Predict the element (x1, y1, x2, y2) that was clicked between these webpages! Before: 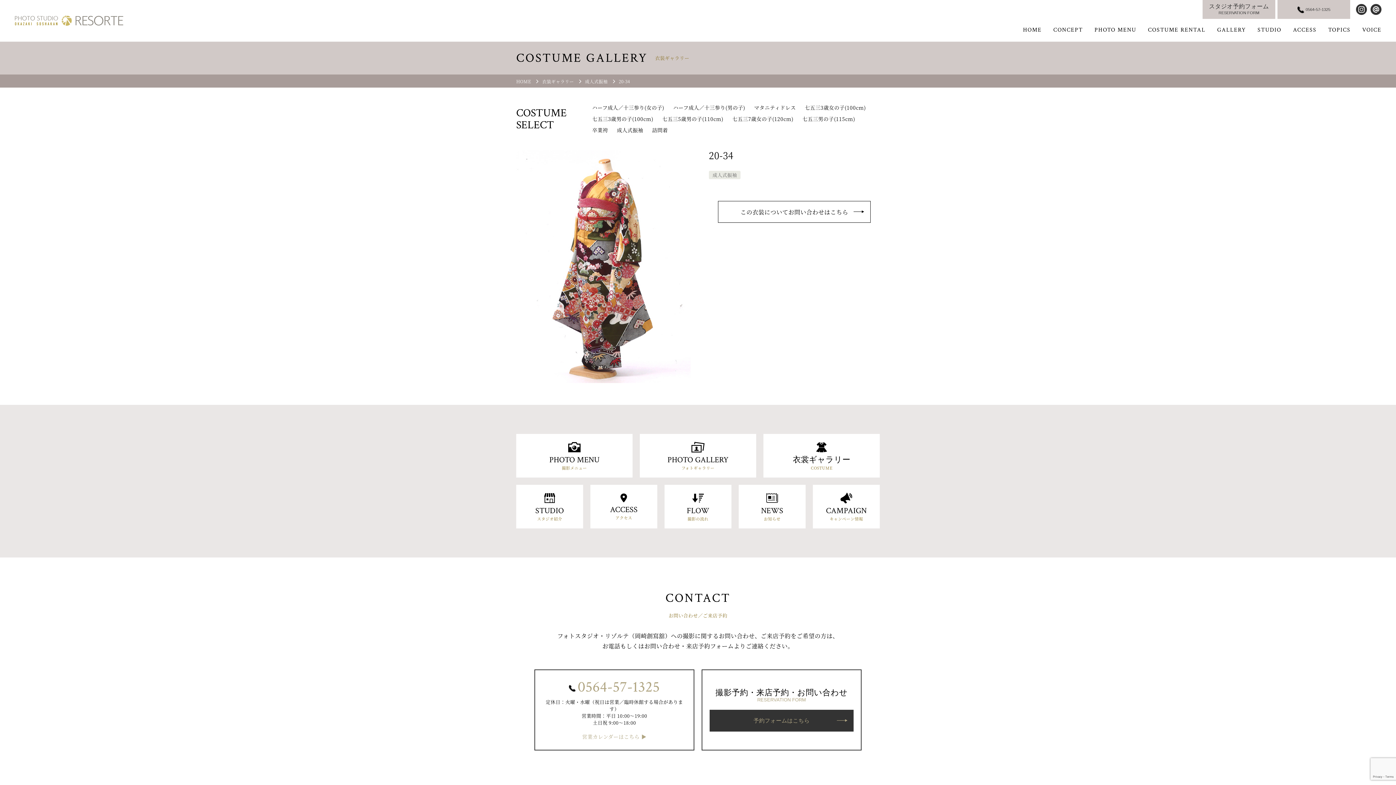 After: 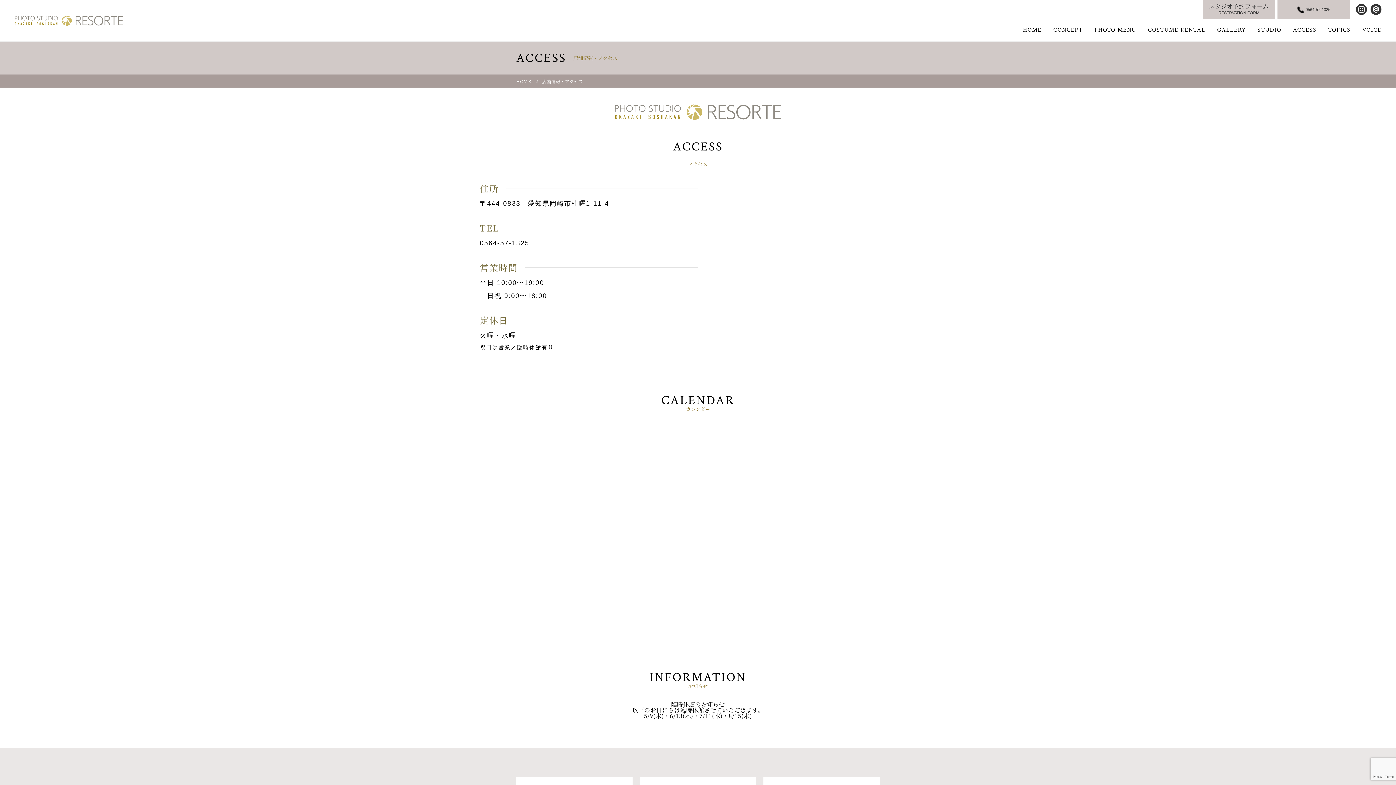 Action: bbox: (590, 485, 657, 528) label: ACCESS
アクセス